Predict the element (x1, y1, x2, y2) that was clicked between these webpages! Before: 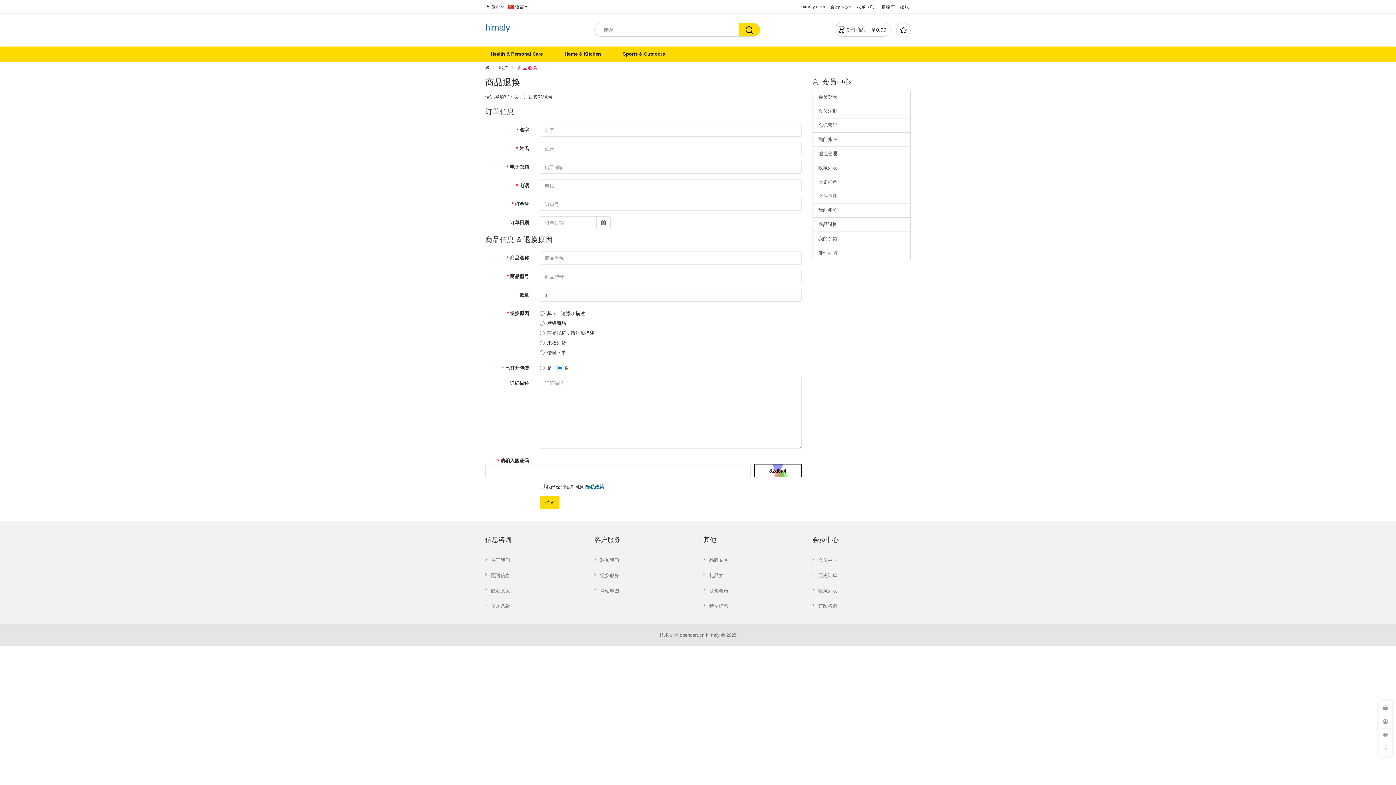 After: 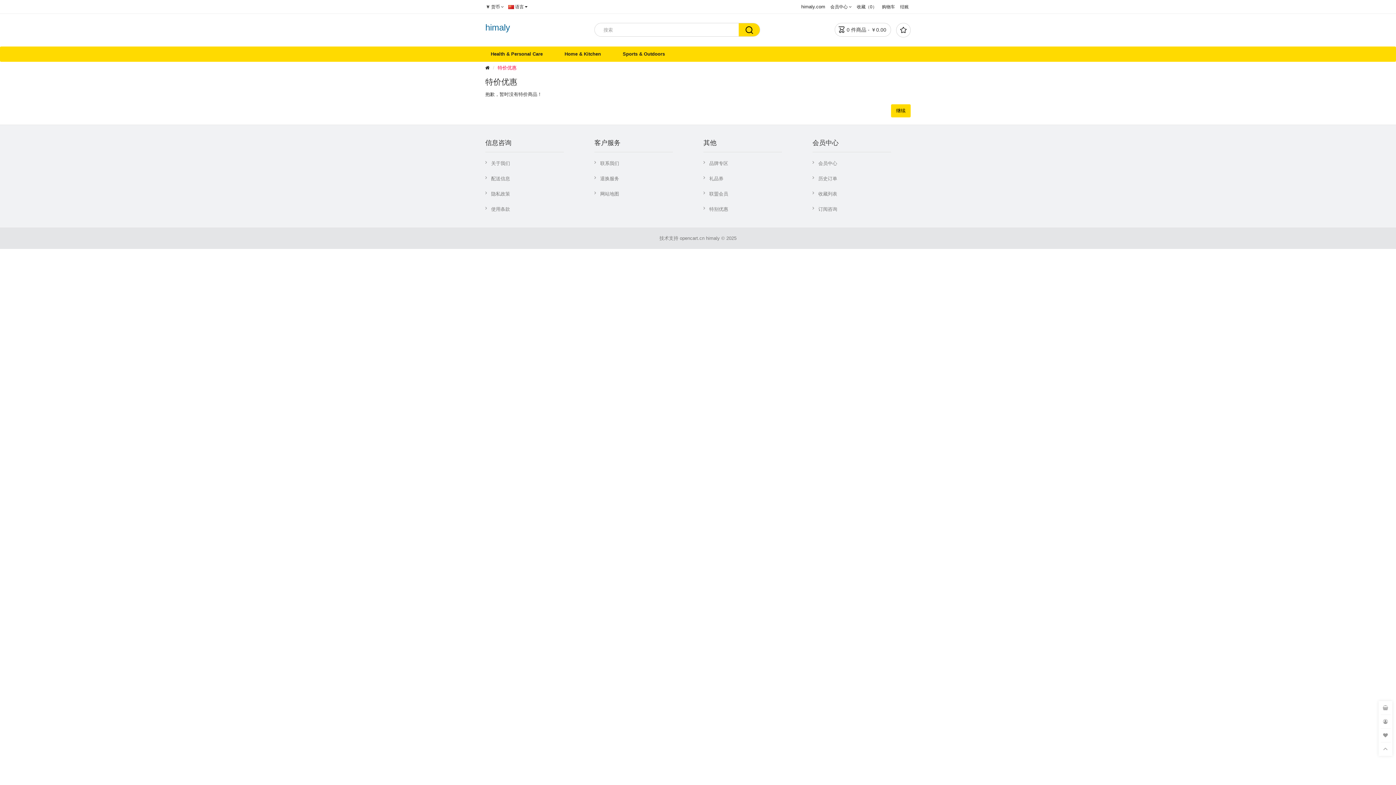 Action: label: 特别优惠 bbox: (703, 603, 728, 609)